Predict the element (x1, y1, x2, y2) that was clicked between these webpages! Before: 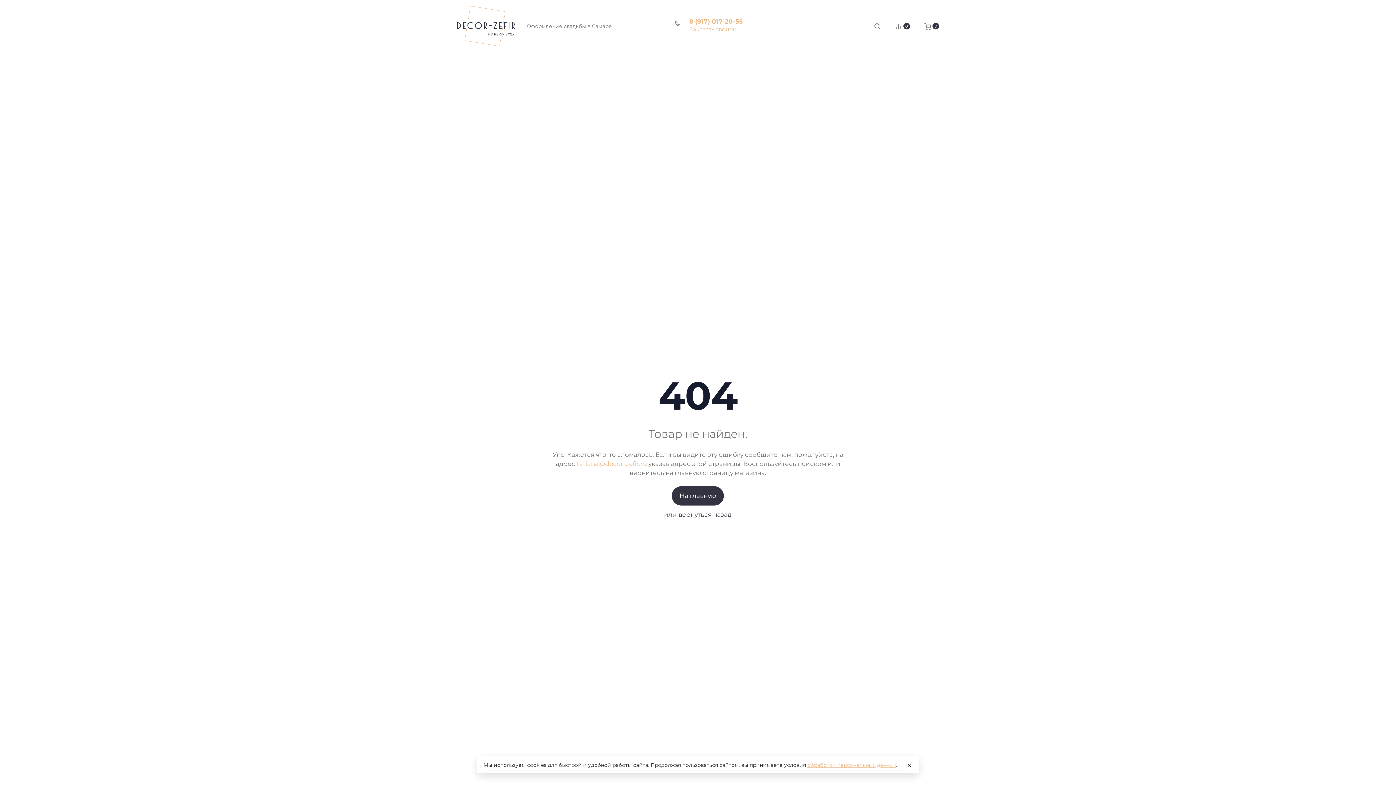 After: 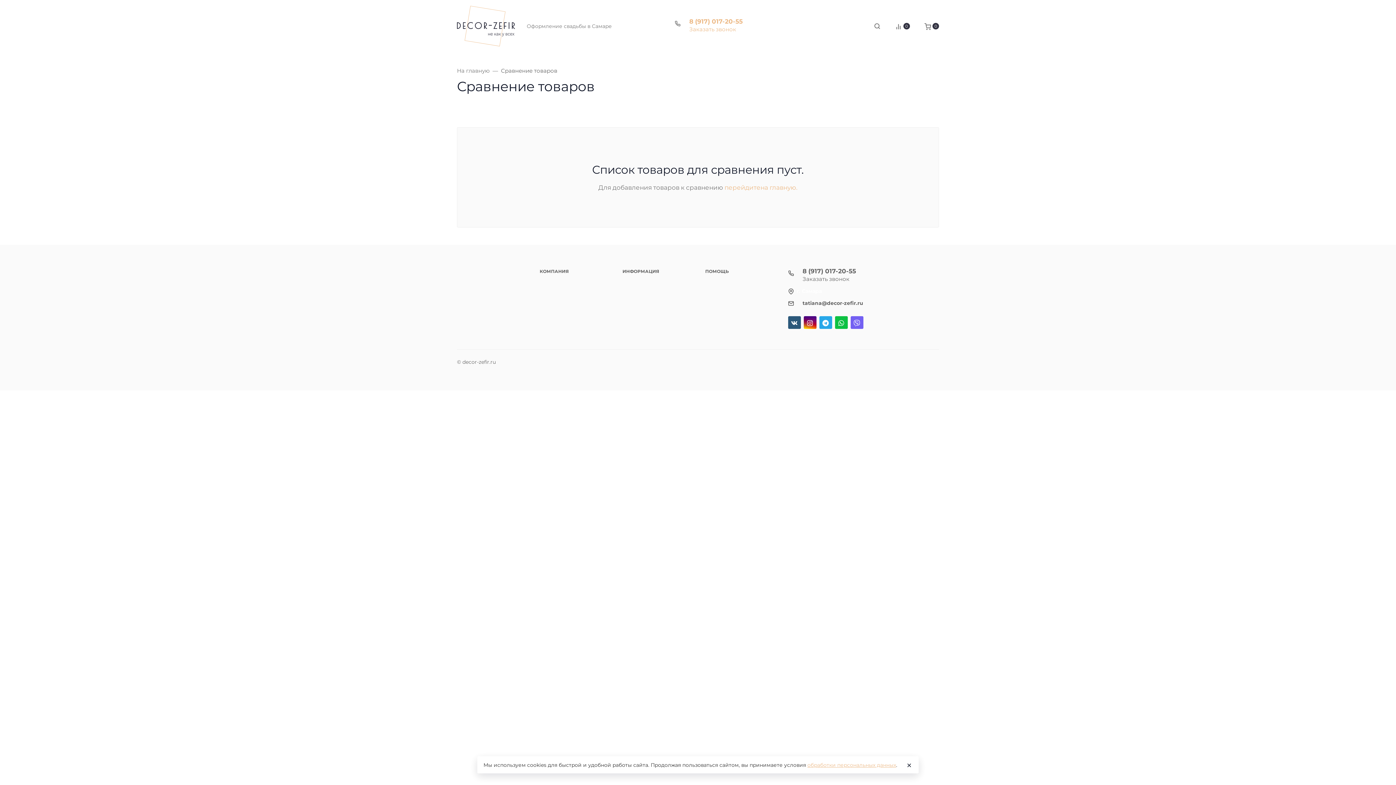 Action: bbox: (895, 21, 910, 30) label: 0